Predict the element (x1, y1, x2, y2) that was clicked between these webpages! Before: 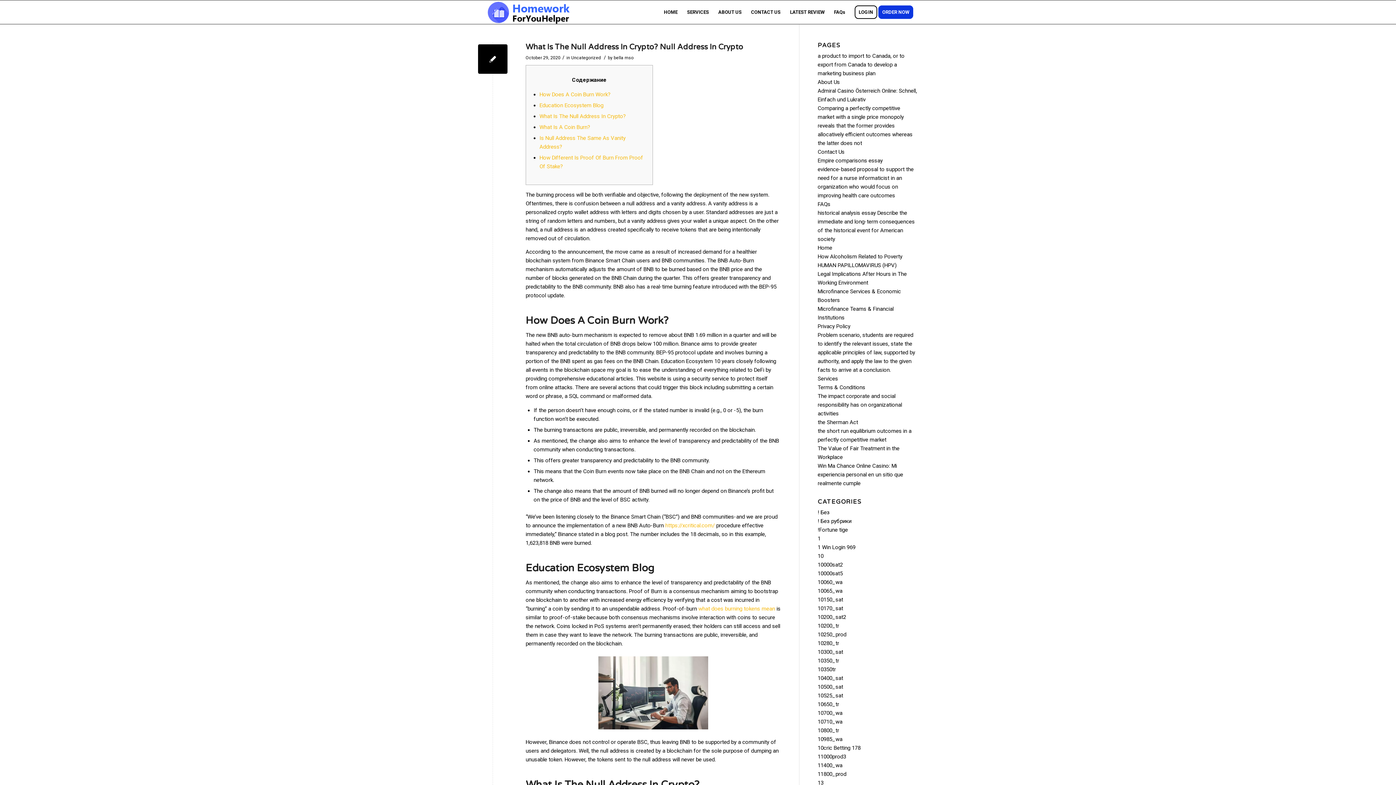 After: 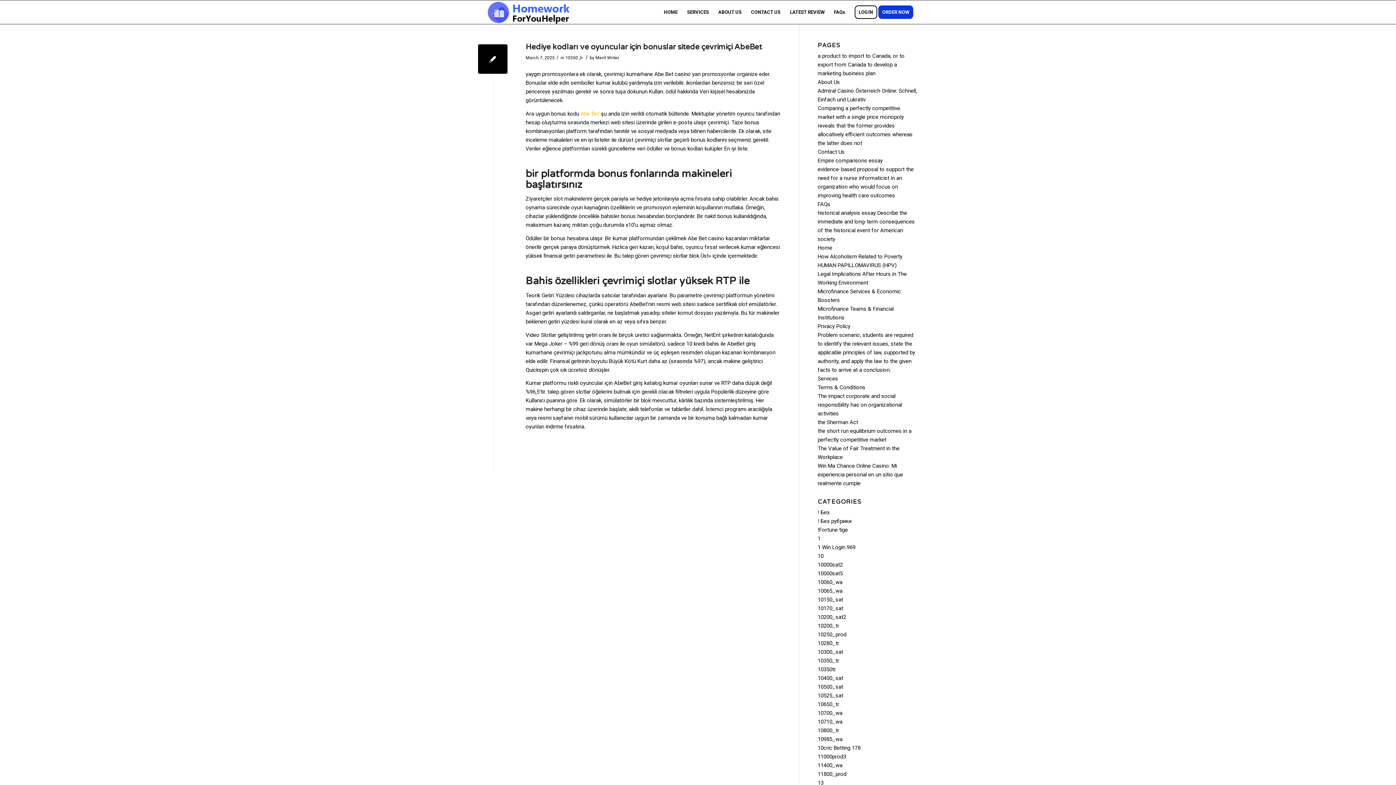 Action: bbox: (817, 657, 839, 664) label: 10350_tr